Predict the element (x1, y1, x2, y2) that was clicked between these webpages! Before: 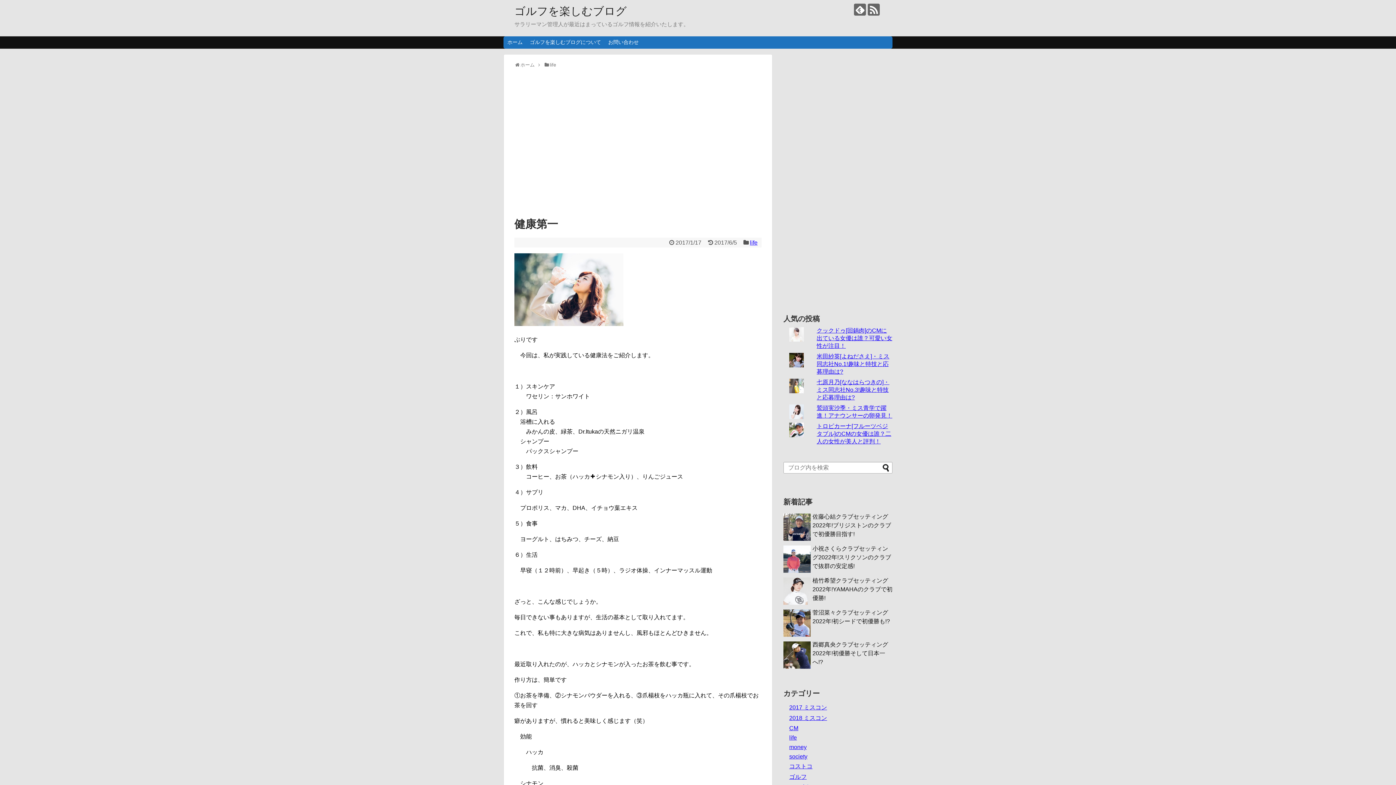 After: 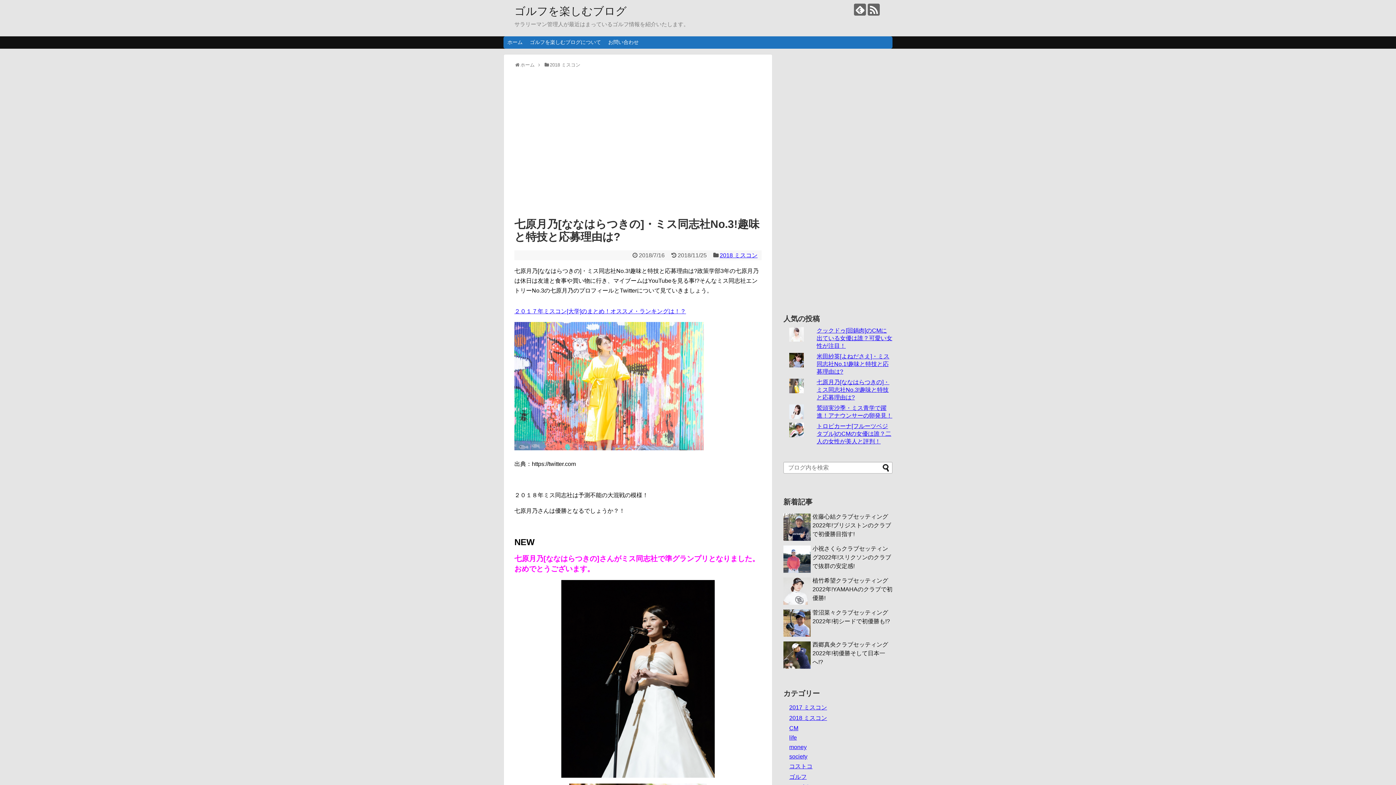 Action: label: 七原月乃[ななはらつきの]・ミス同志社No.3!趣味と特技と応募理由は? bbox: (816, 379, 889, 400)